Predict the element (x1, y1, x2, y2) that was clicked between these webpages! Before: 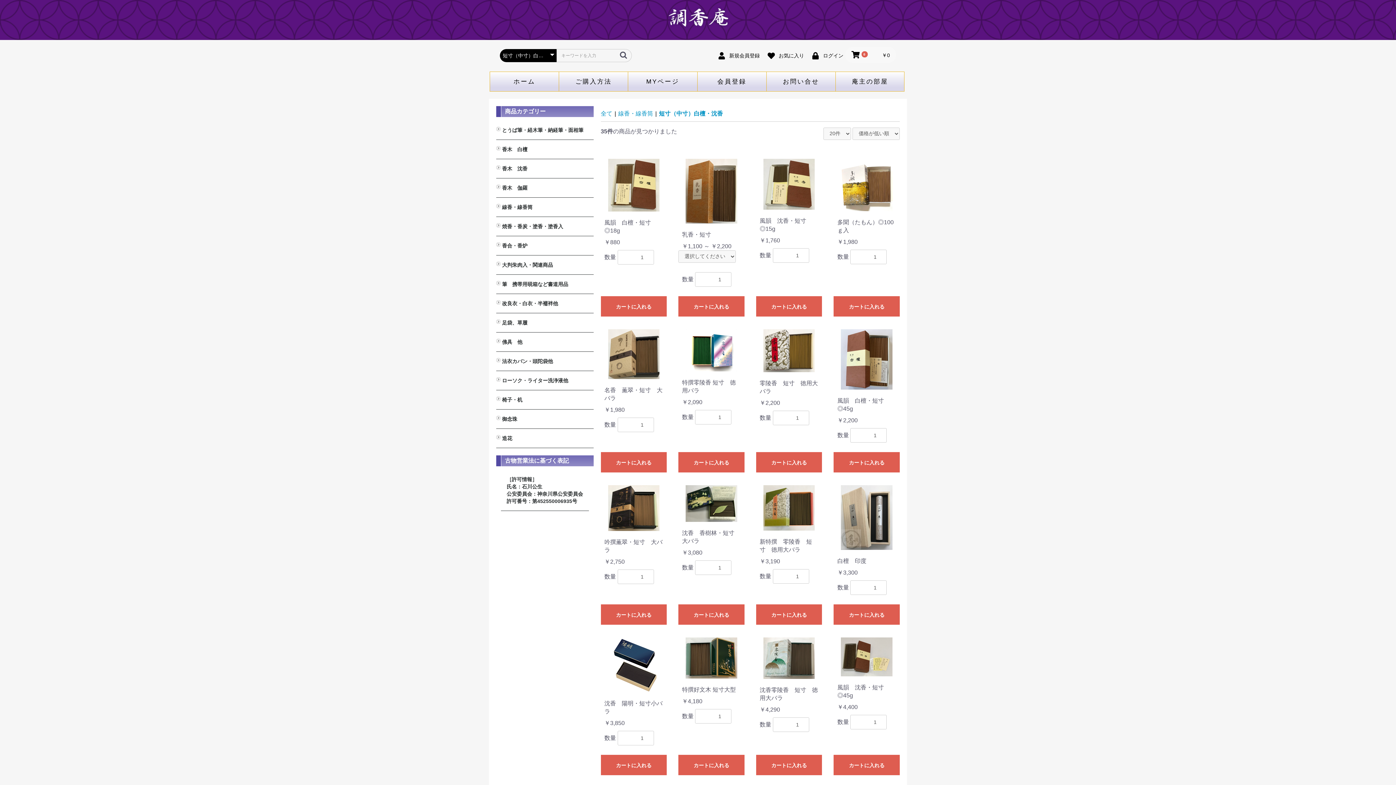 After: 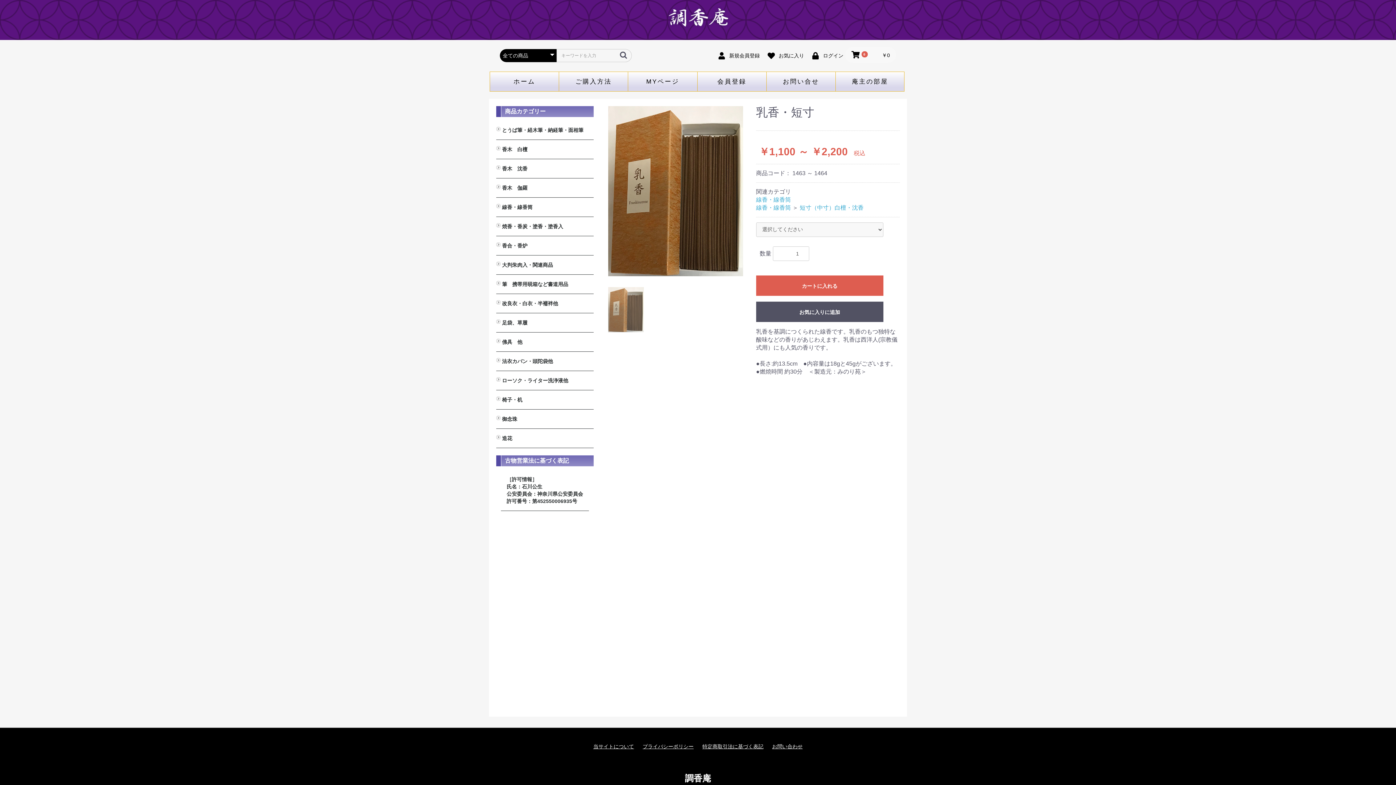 Action: bbox: (678, 151, 744, 250) label: 乳香・短寸

￥1,100 ～ ￥2,200